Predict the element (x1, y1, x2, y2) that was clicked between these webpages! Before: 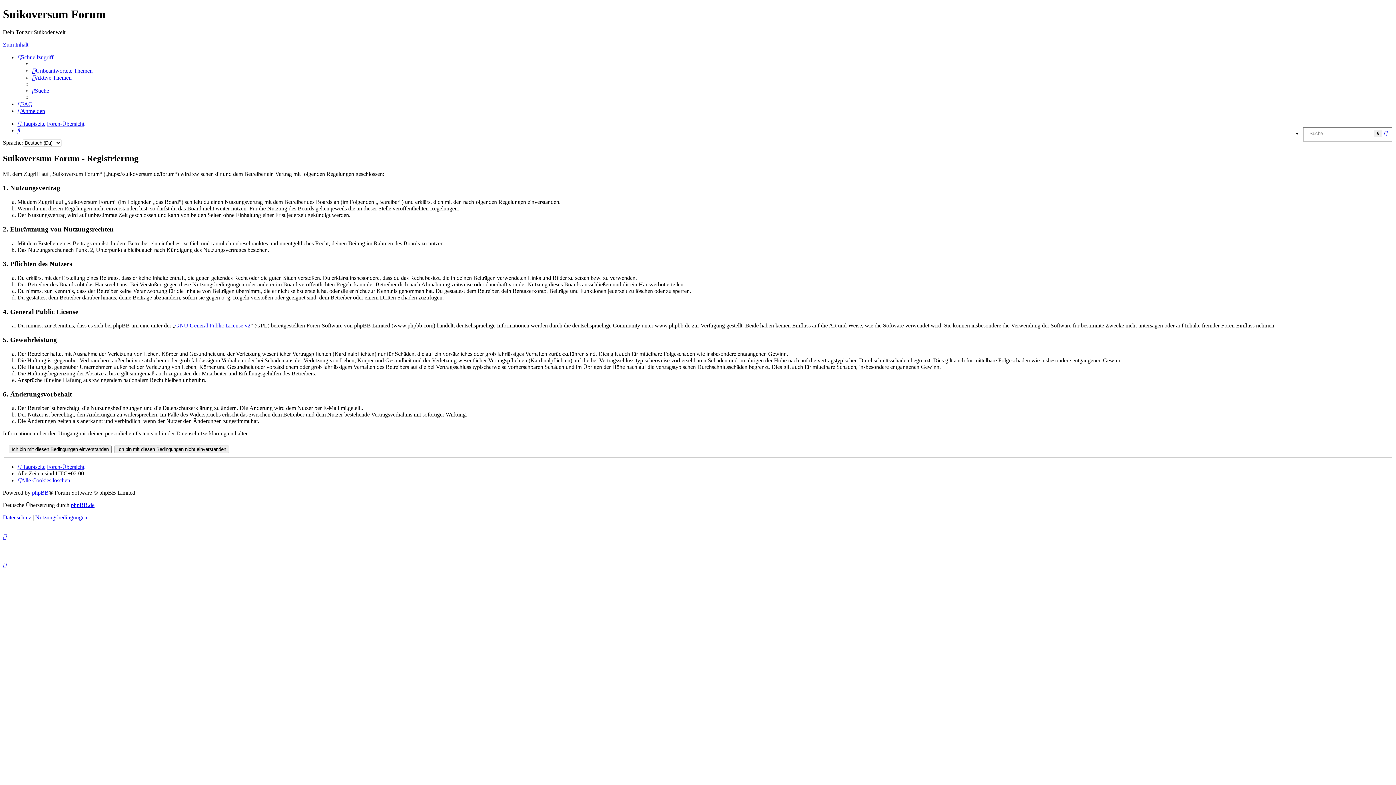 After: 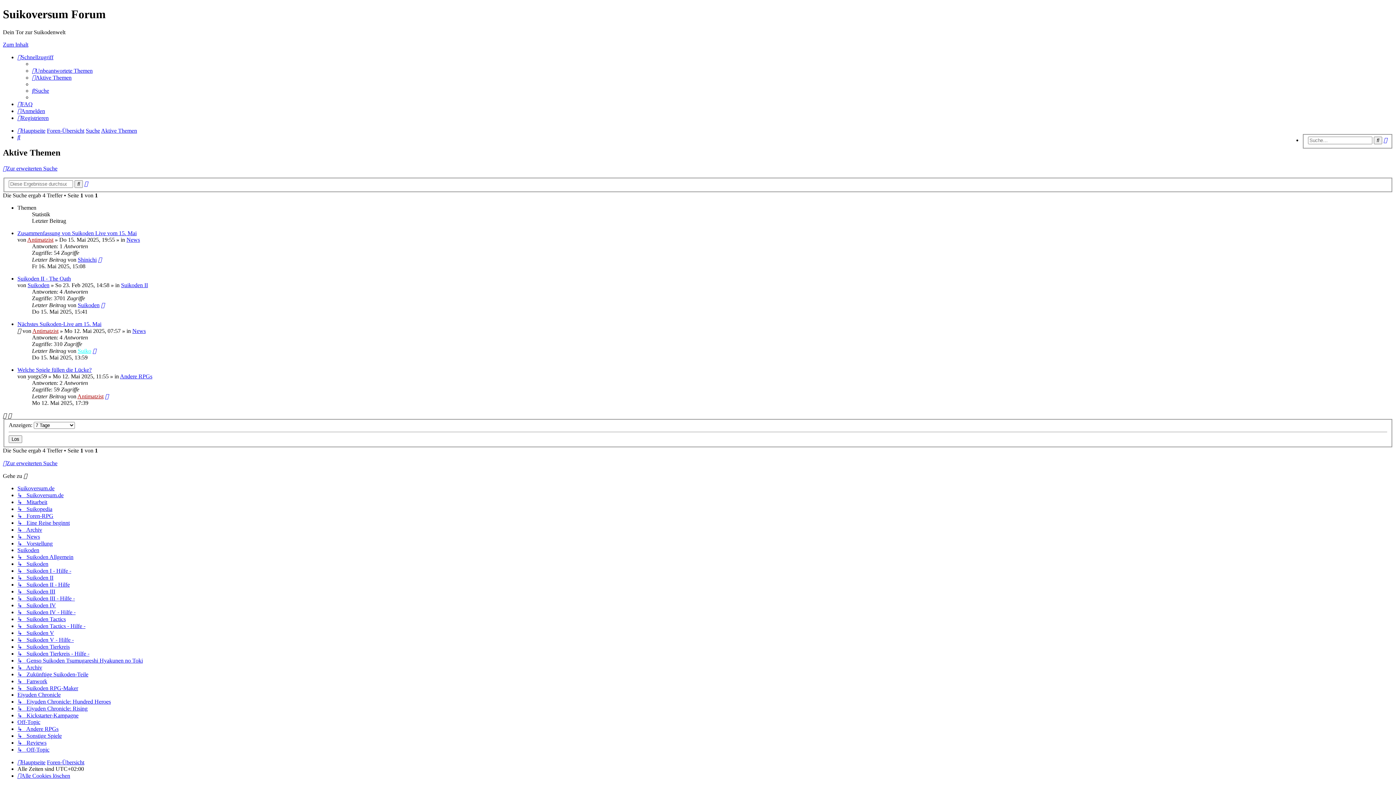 Action: bbox: (32, 74, 71, 80) label: Aktive Themen